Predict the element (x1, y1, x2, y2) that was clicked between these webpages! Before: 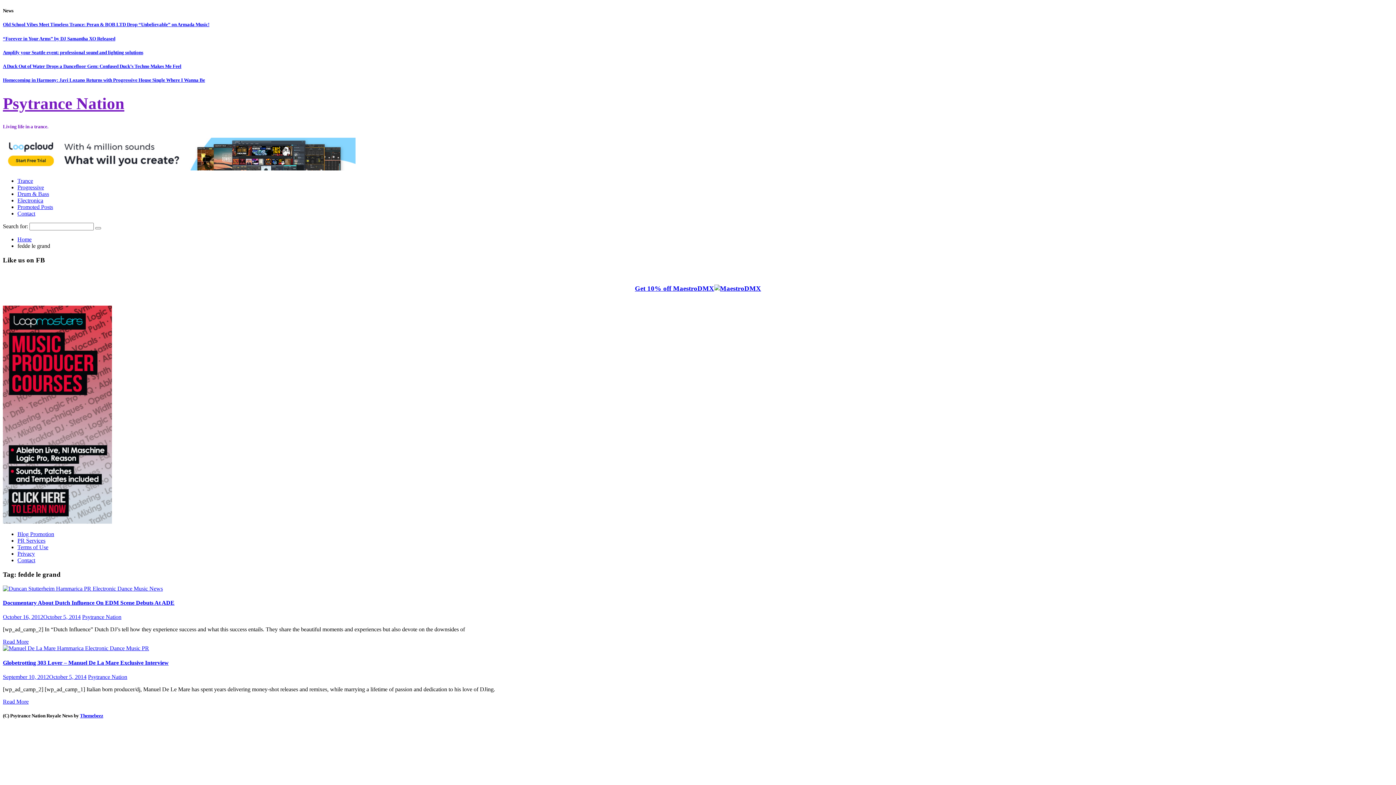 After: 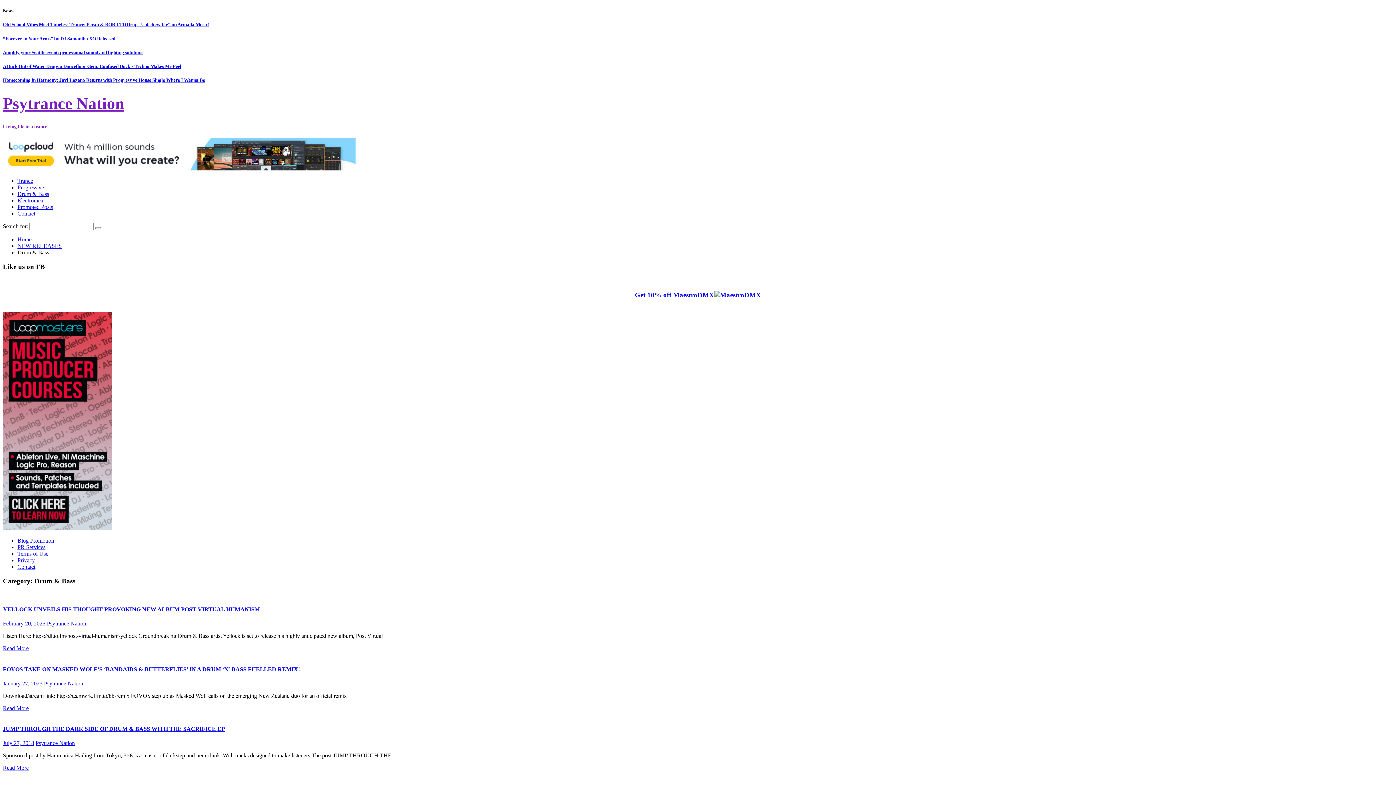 Action: bbox: (17, 191, 49, 197) label: Drum & Bass